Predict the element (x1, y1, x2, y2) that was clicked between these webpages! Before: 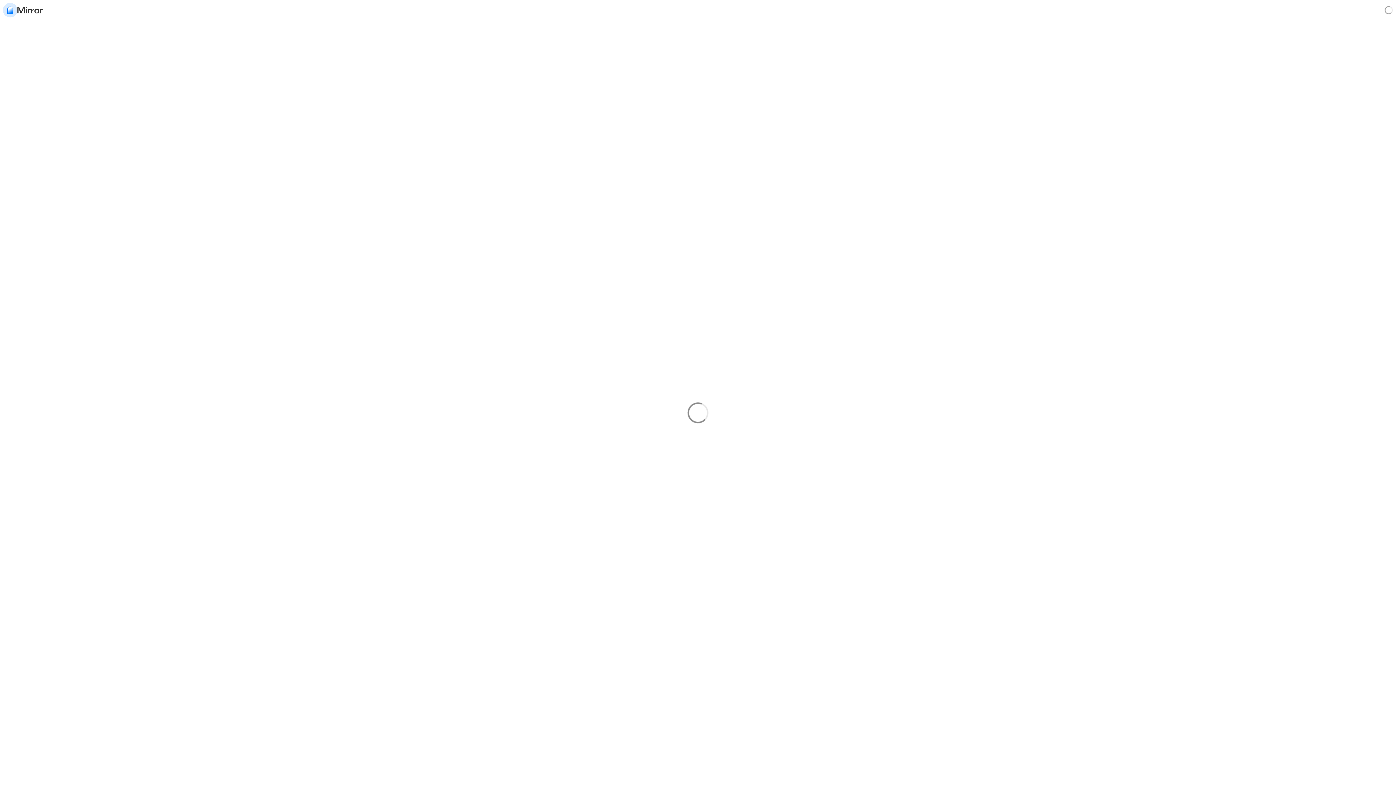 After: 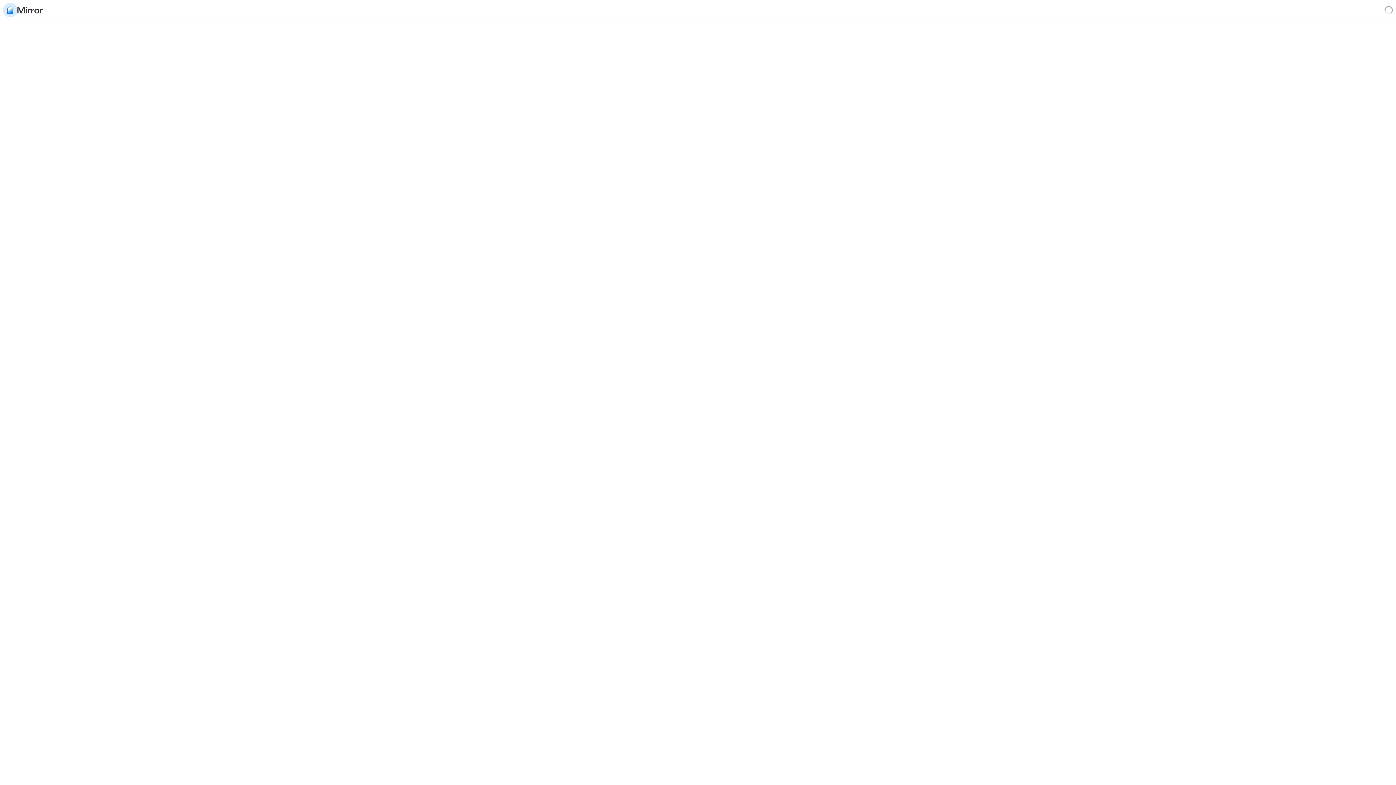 Action: bbox: (17, 6, 42, 13)